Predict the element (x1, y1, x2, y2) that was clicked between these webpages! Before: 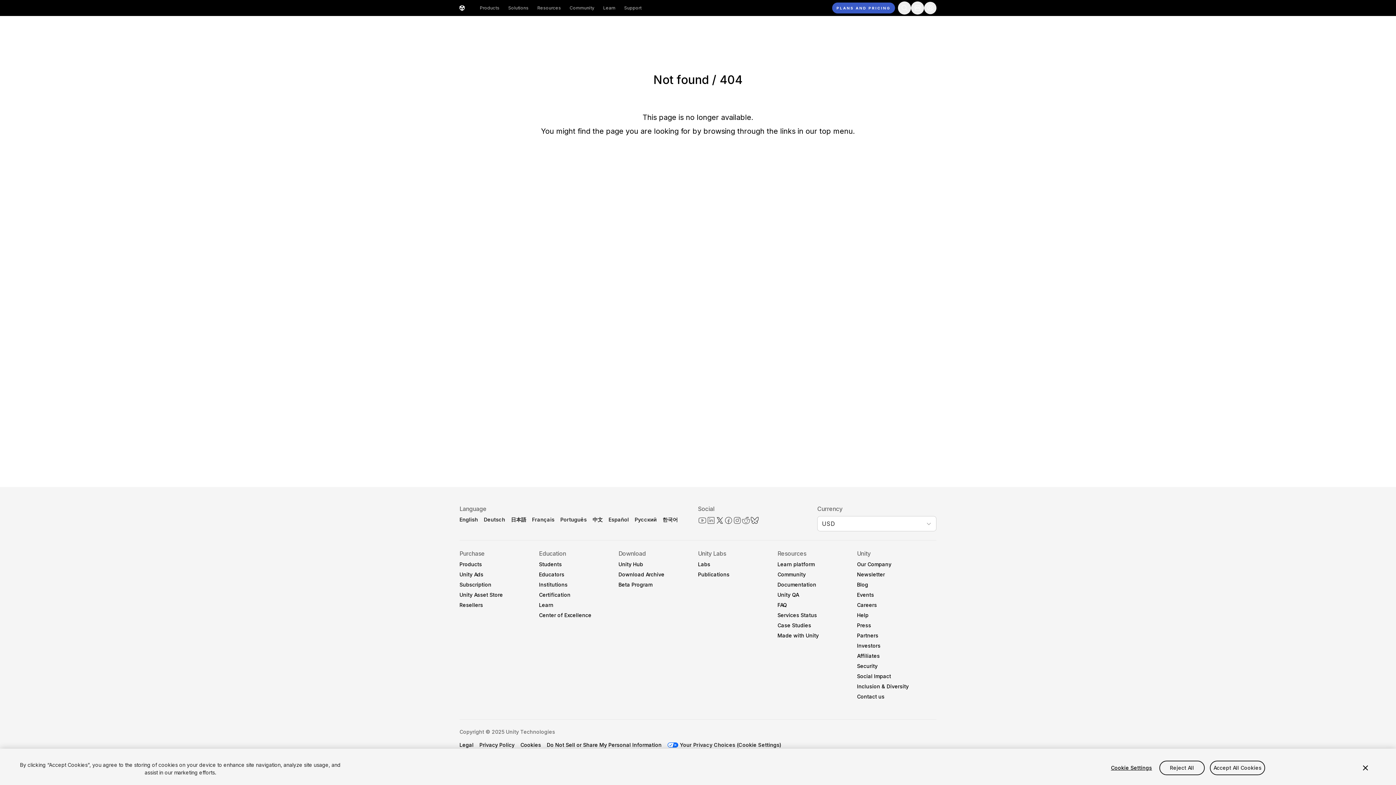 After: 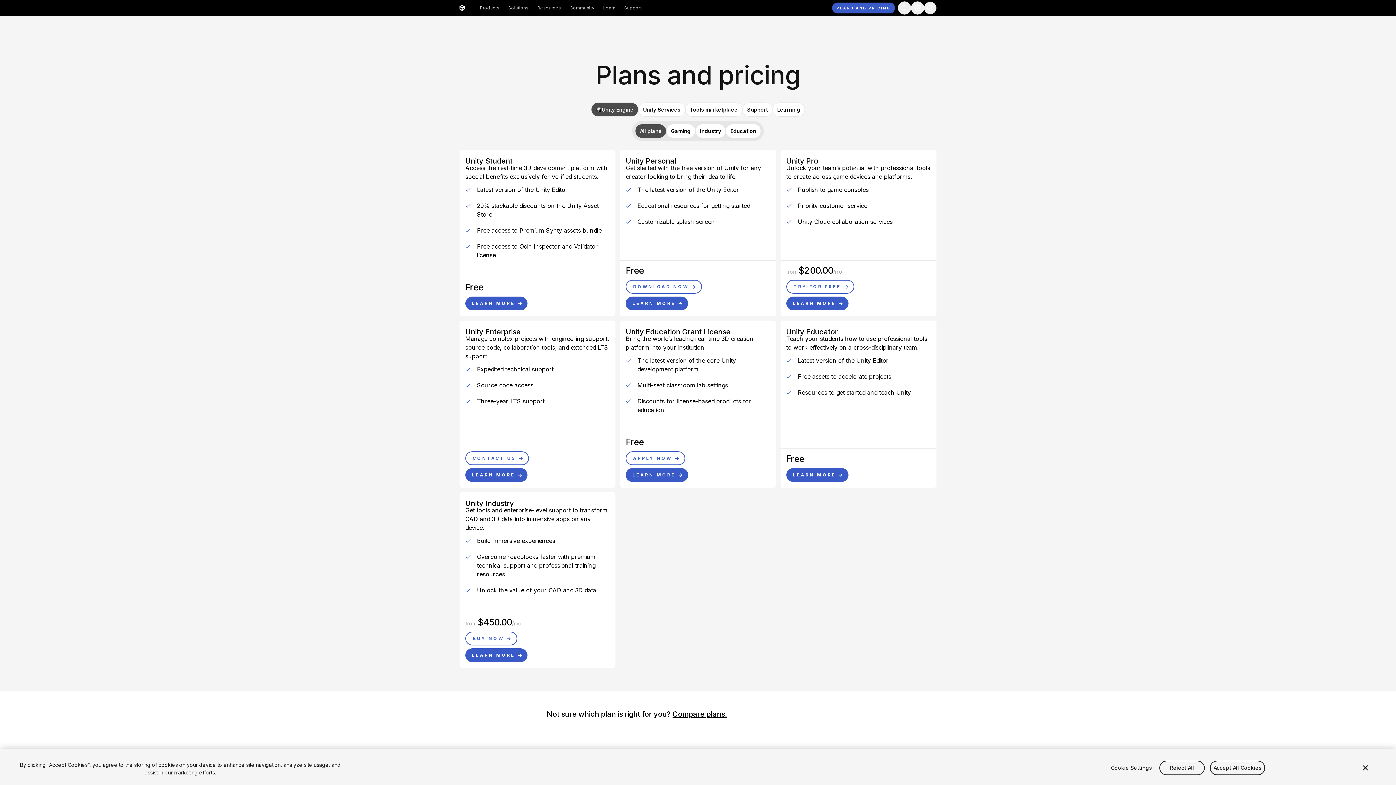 Action: bbox: (459, 561, 503, 568) label: Products